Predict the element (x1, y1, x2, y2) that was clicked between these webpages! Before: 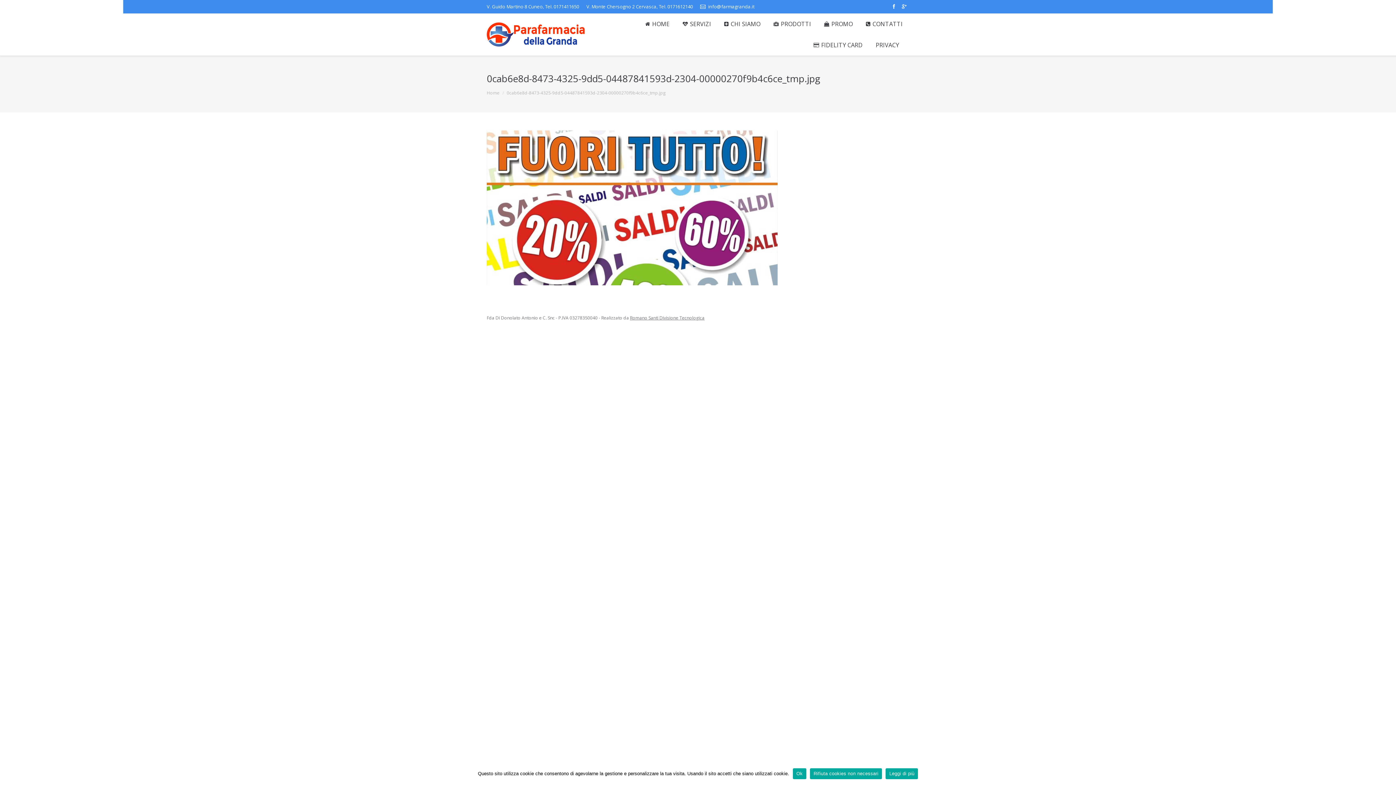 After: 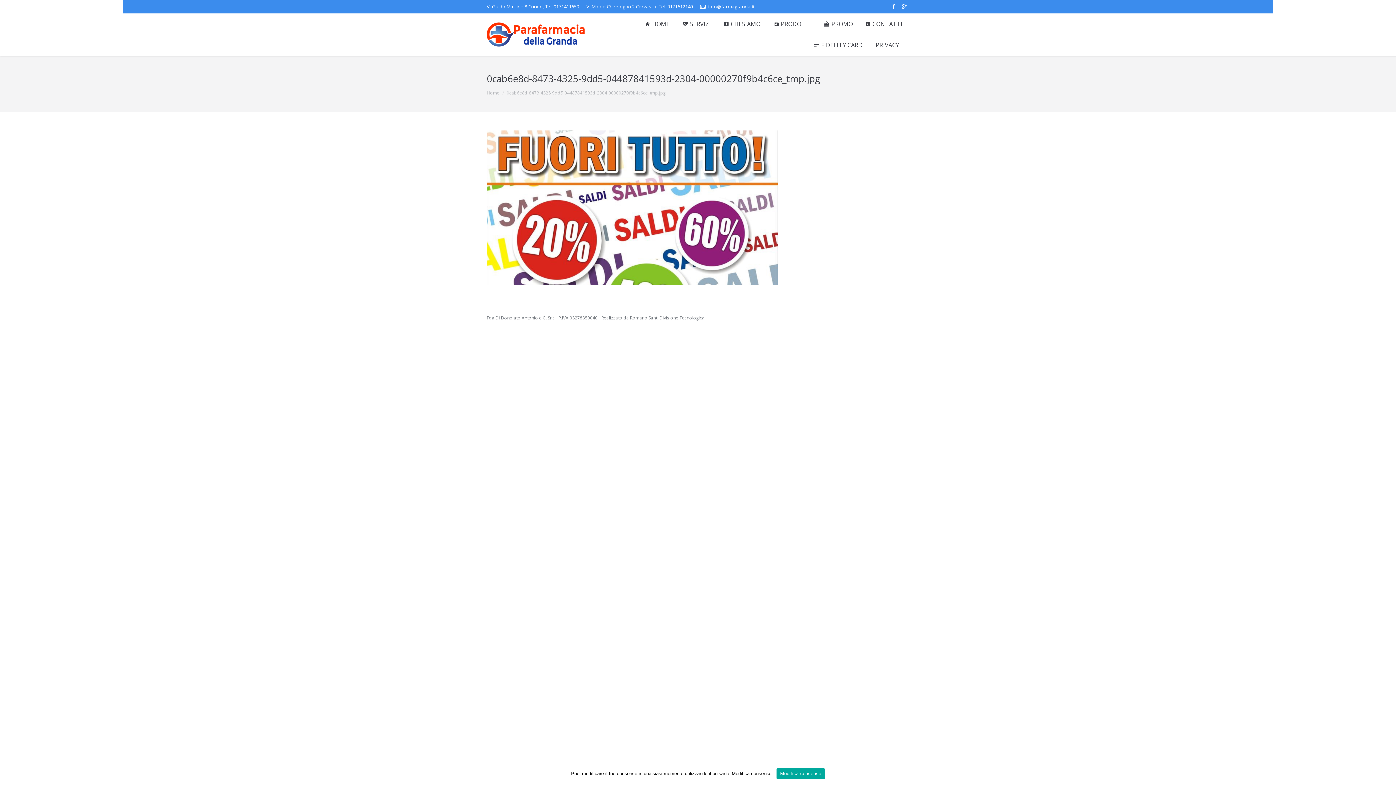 Action: label: Ok bbox: (792, 768, 806, 779)